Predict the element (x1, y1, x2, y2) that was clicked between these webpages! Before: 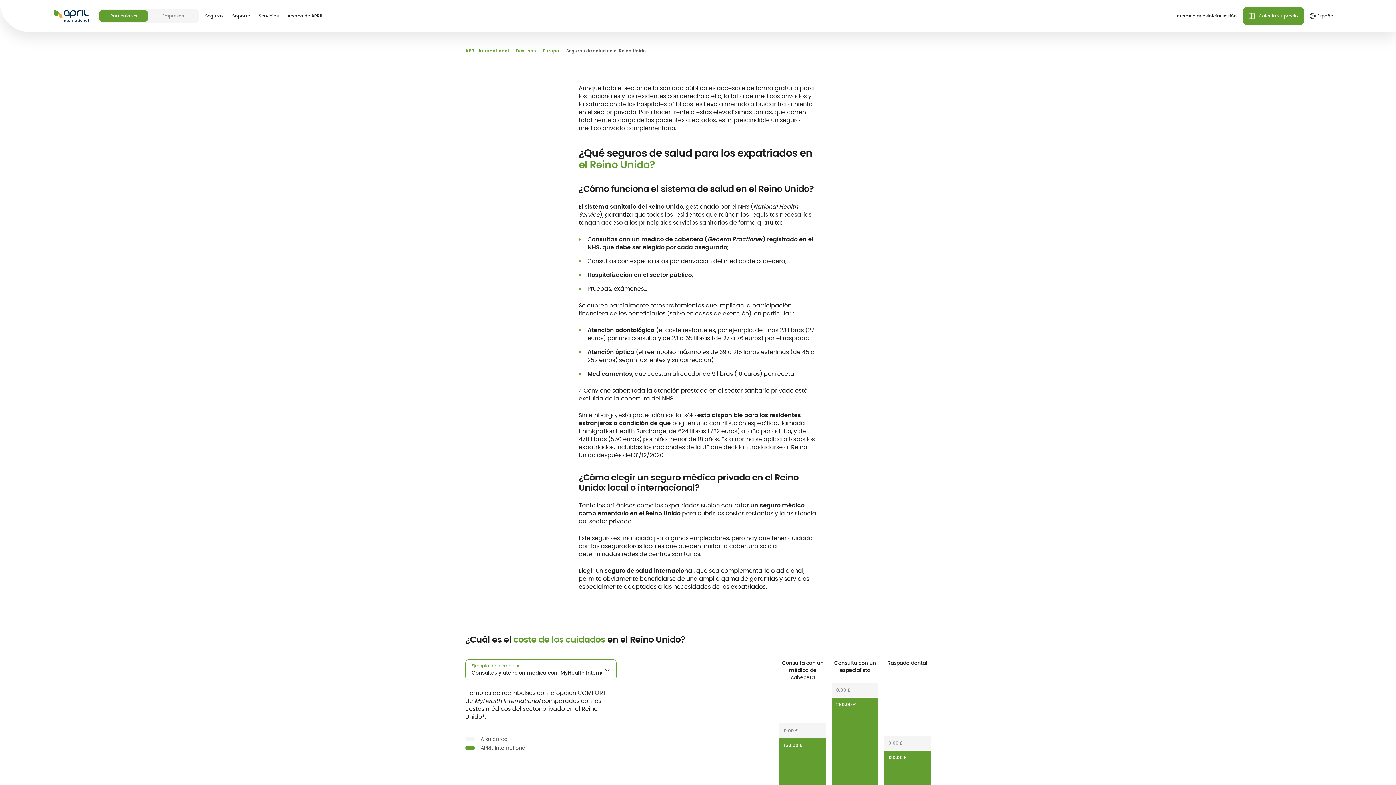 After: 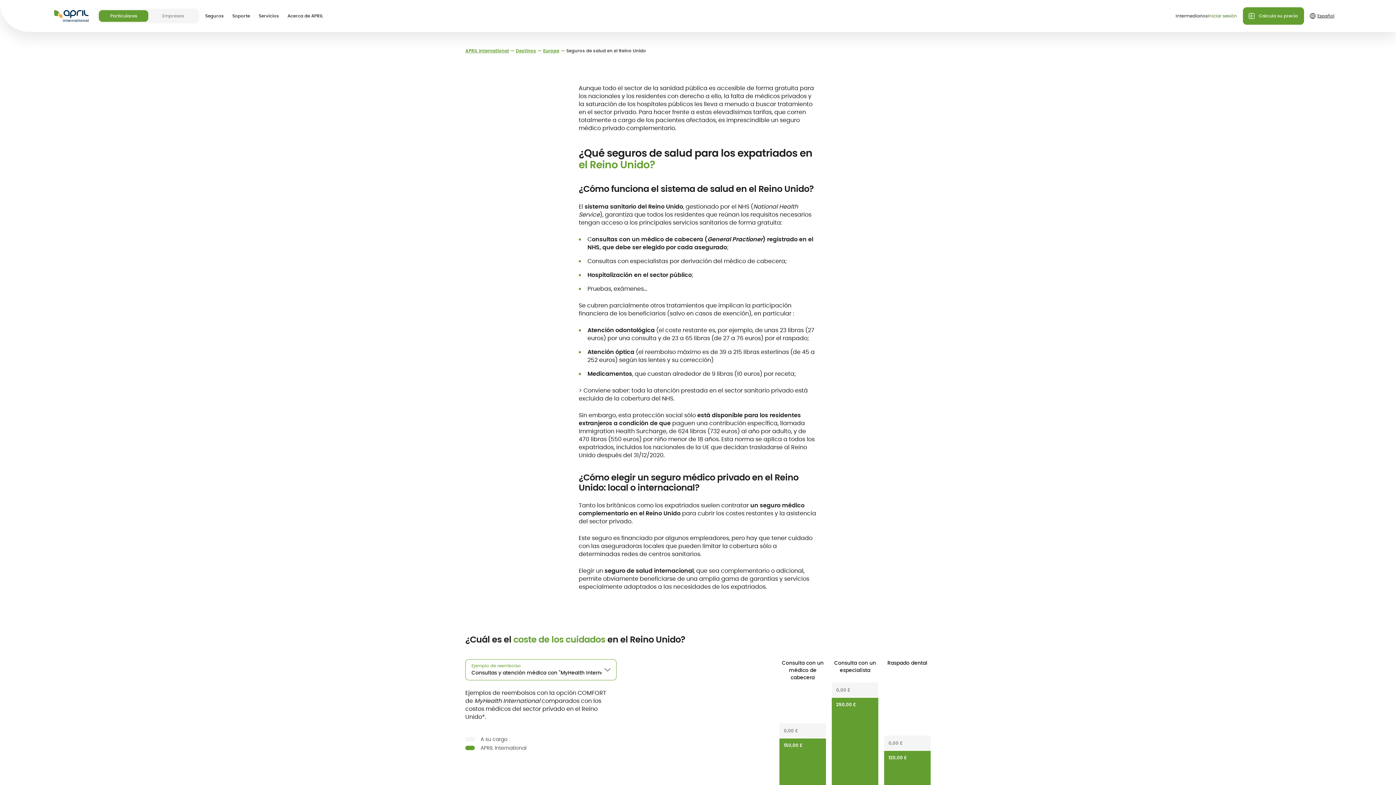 Action: label: Iniciar sesión bbox: (1208, 8, 1237, 23)